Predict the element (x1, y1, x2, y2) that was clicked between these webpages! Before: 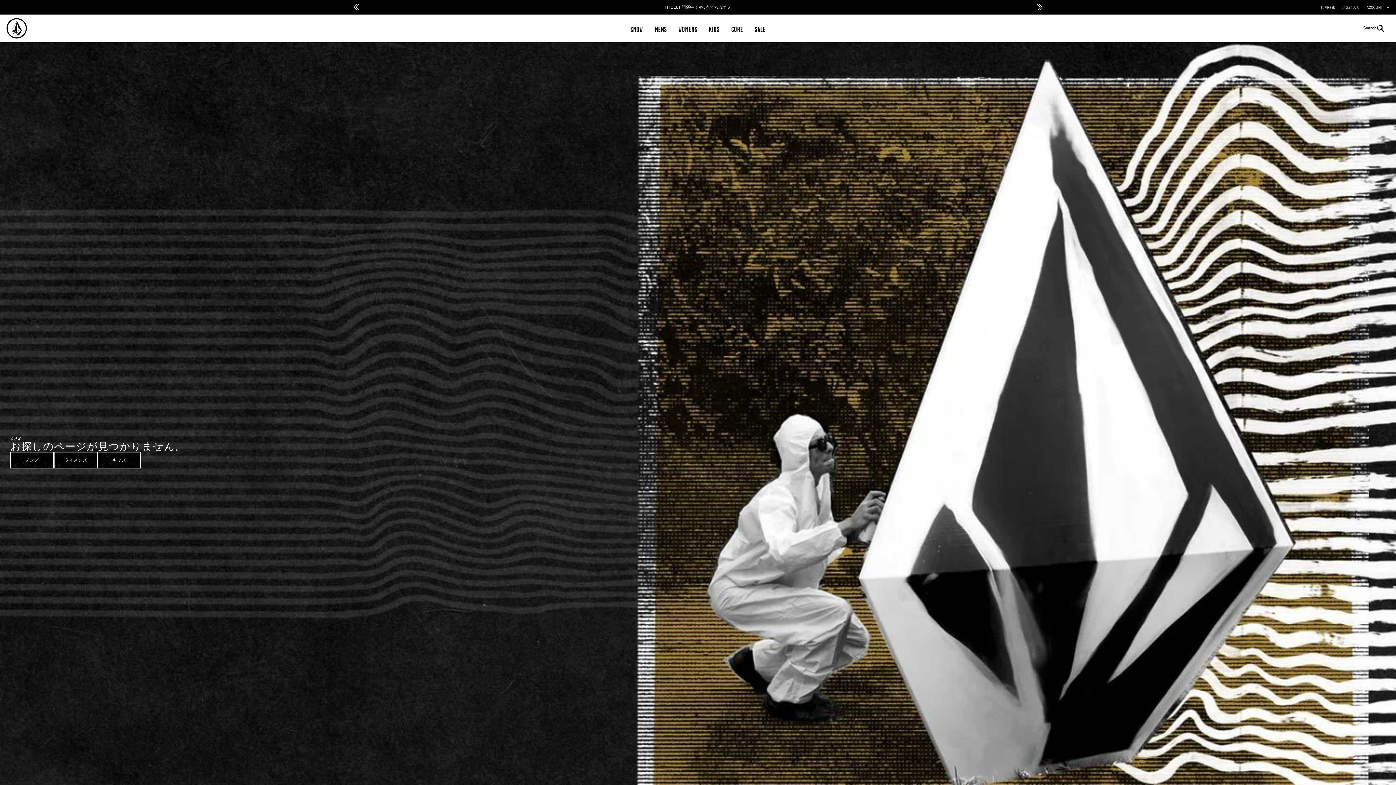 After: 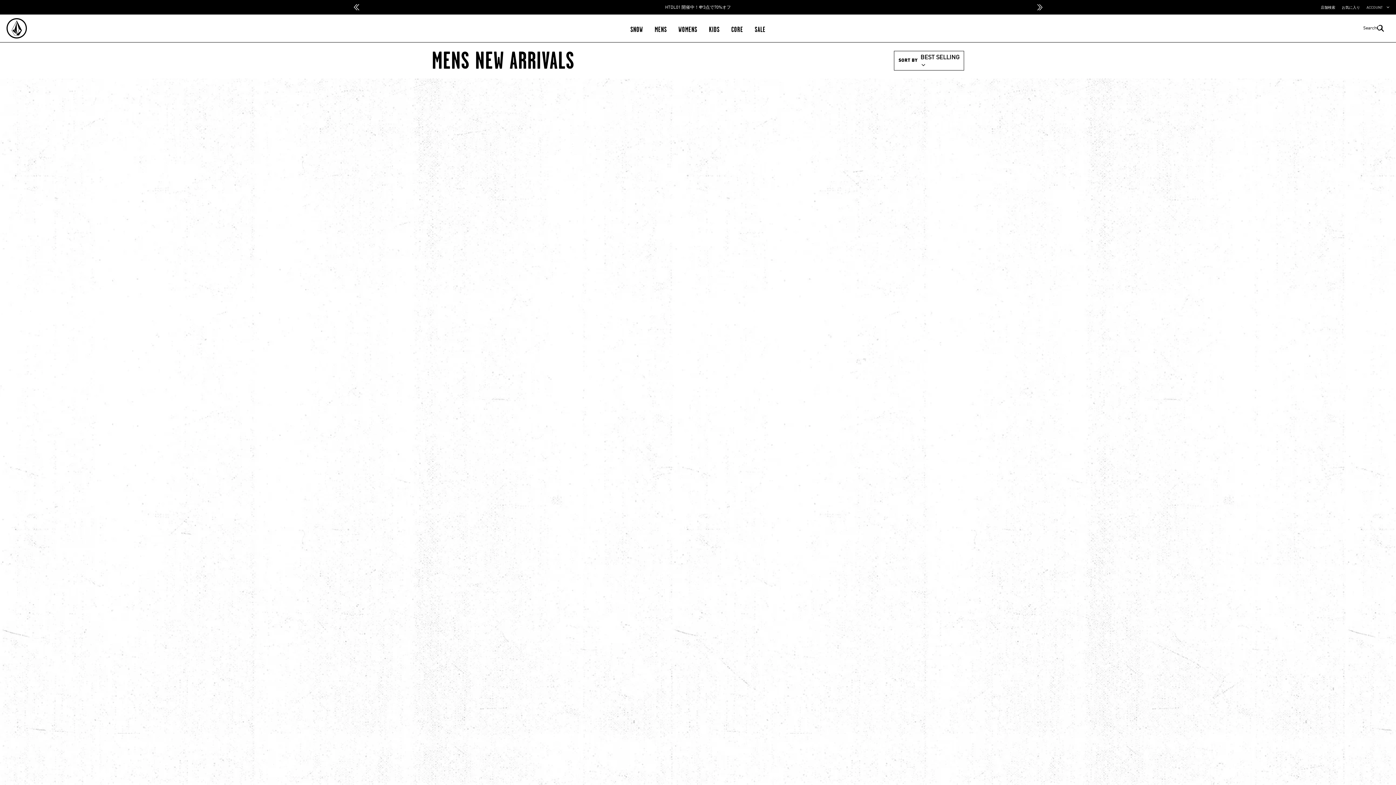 Action: label: メンズ bbox: (10, 451, 53, 468)